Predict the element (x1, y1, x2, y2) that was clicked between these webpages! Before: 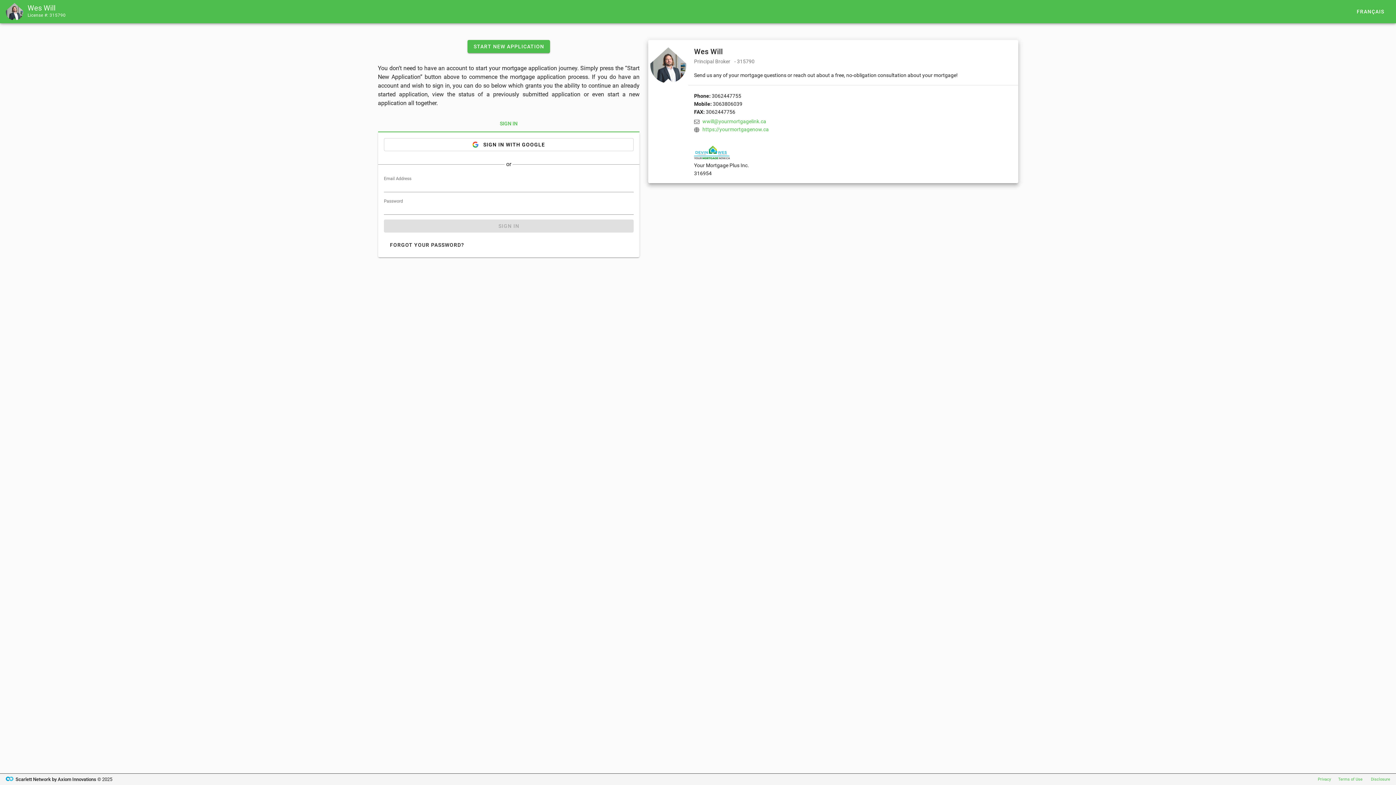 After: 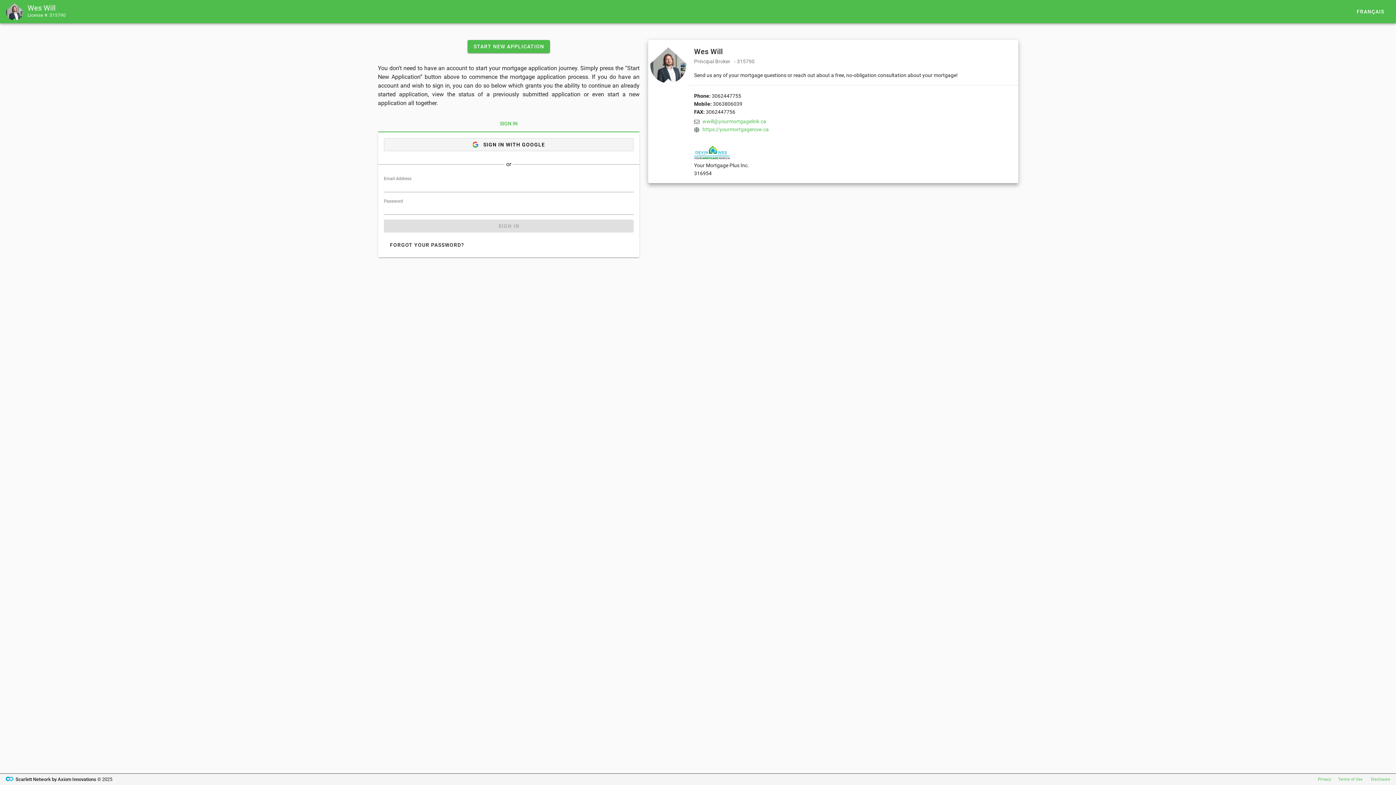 Action: label: SIGN IN WITH GOOGLE bbox: (383, 138, 633, 151)